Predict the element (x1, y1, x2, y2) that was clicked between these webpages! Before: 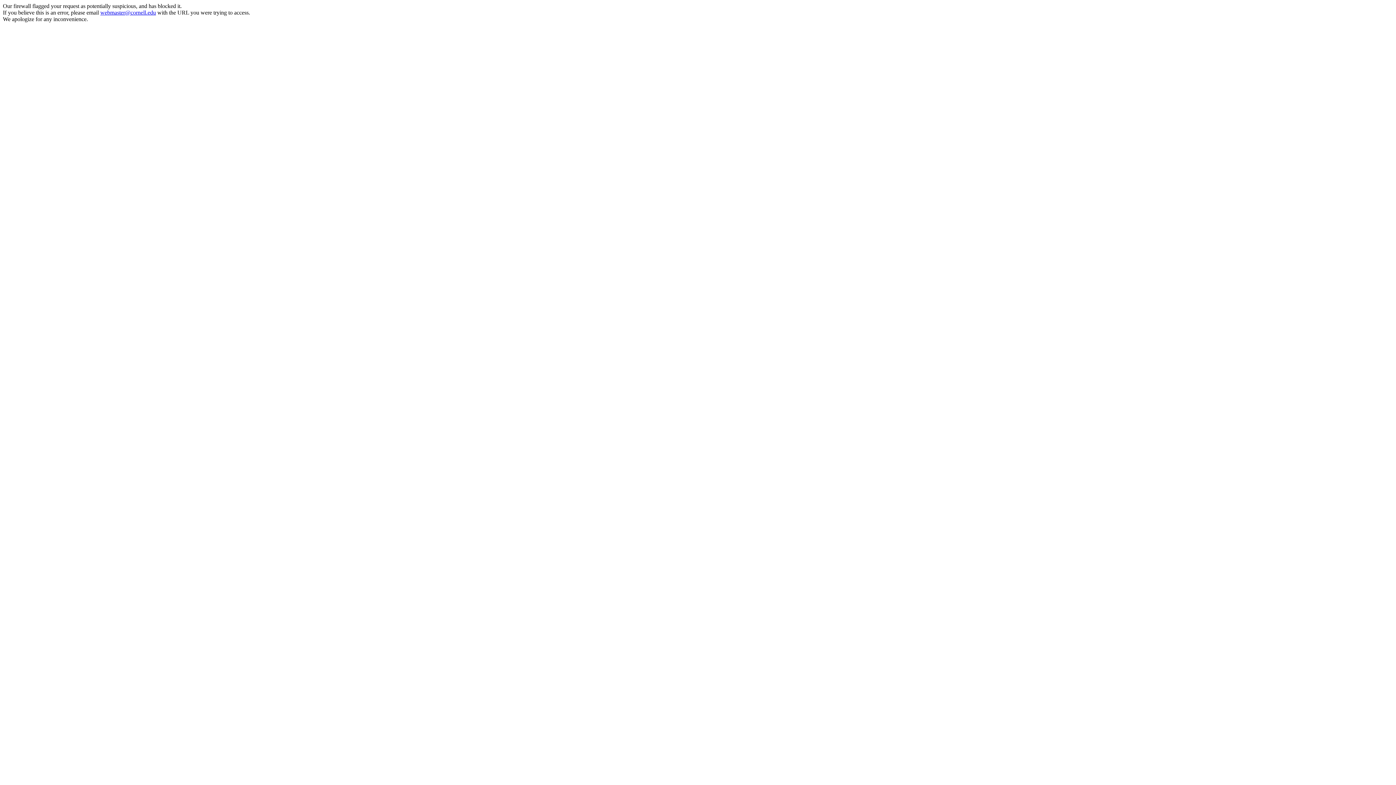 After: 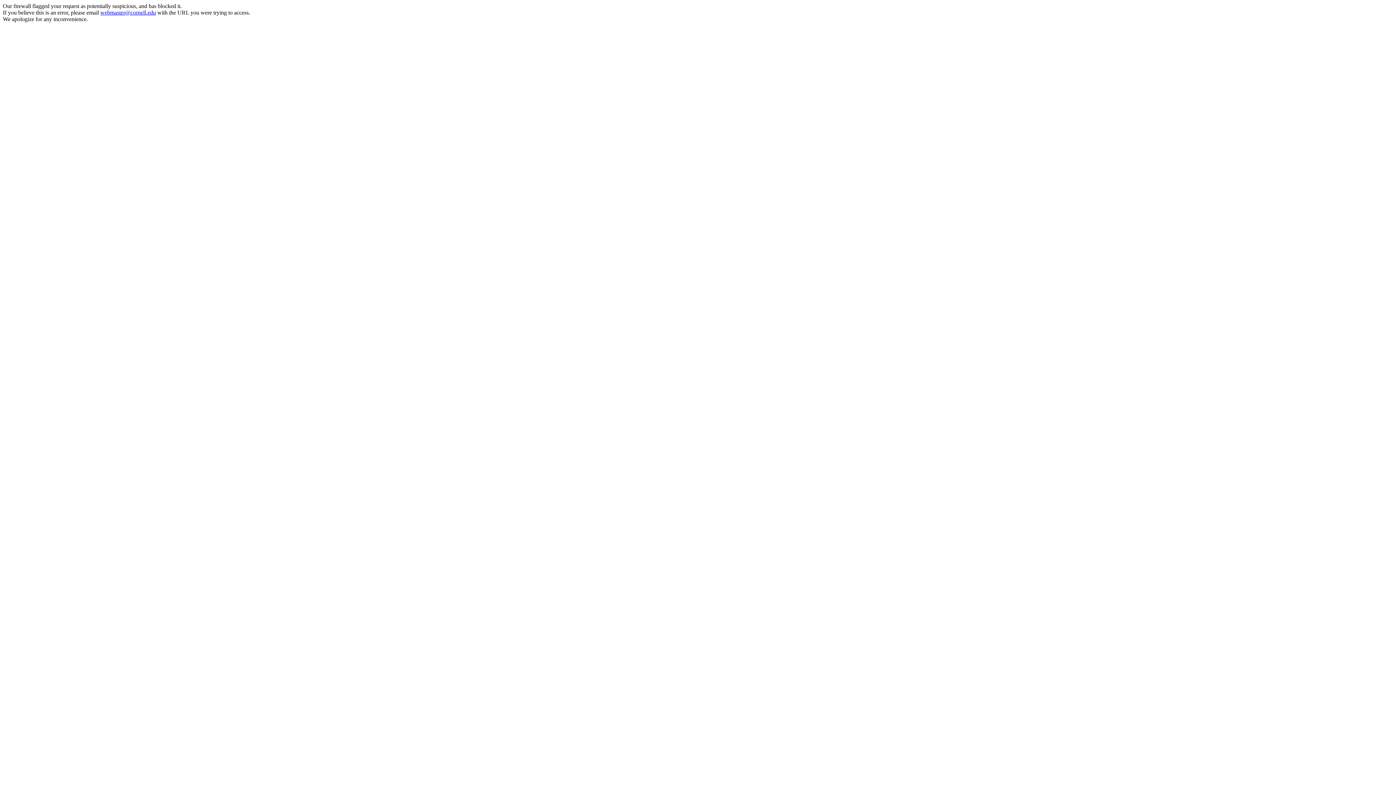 Action: label: webmaster@cornell.edu bbox: (100, 9, 156, 15)